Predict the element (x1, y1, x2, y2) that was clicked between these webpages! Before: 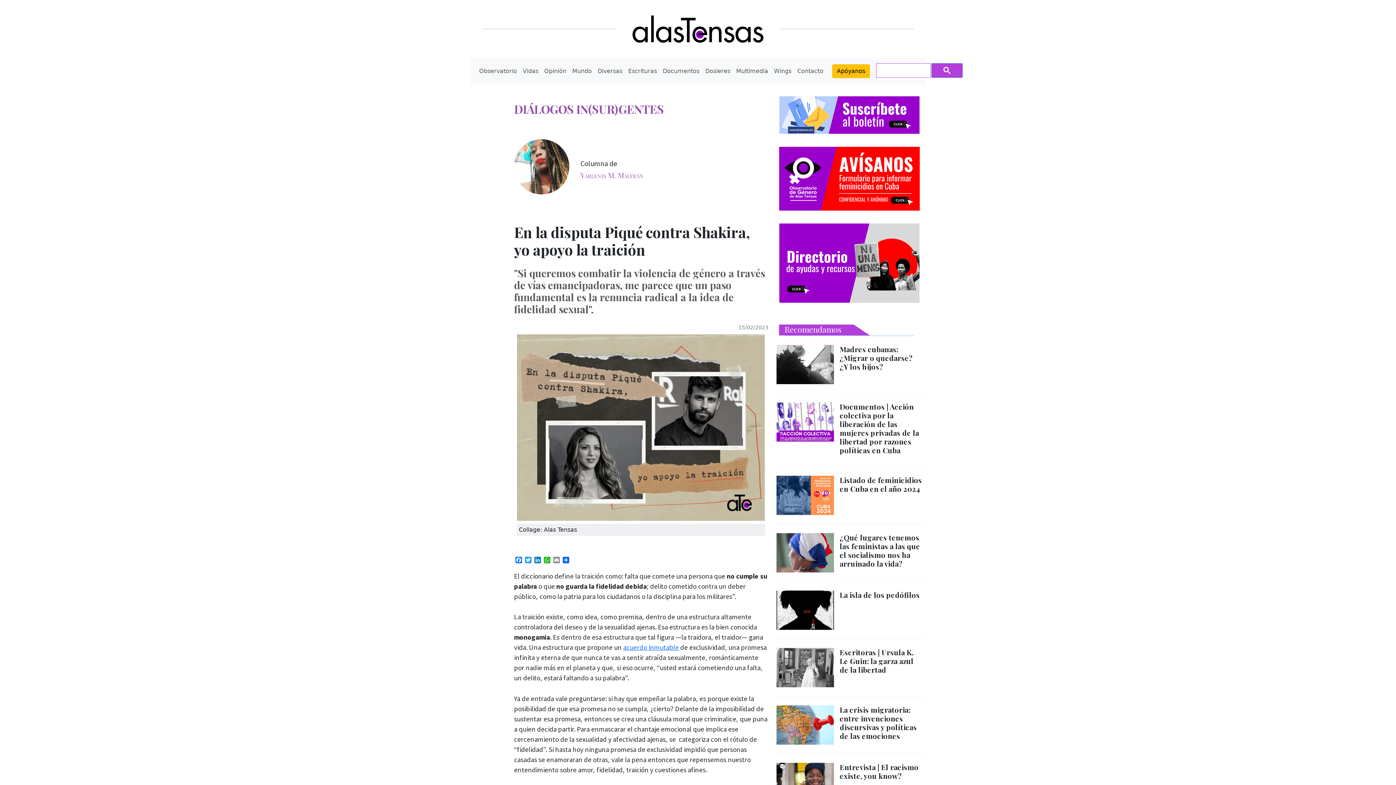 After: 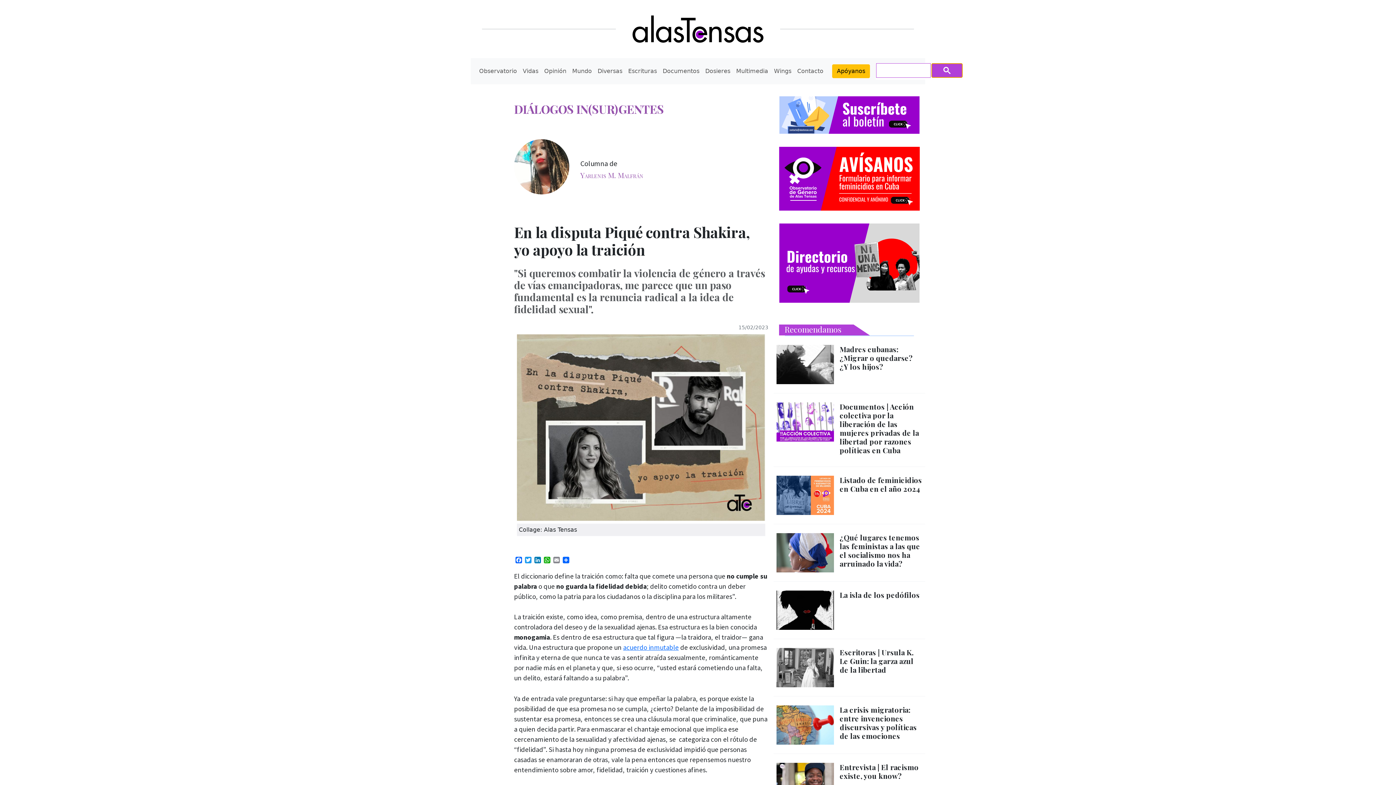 Action: bbox: (931, 63, 962, 77)